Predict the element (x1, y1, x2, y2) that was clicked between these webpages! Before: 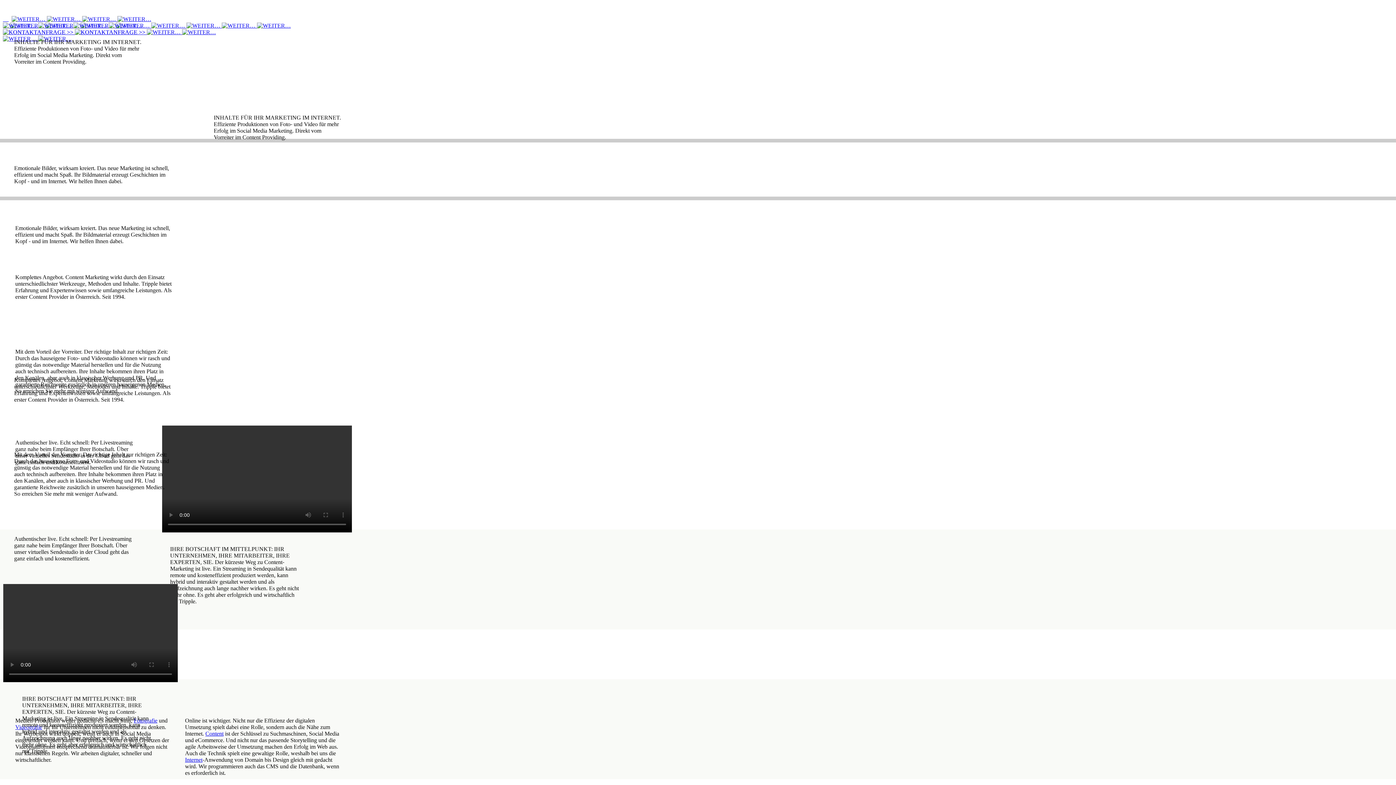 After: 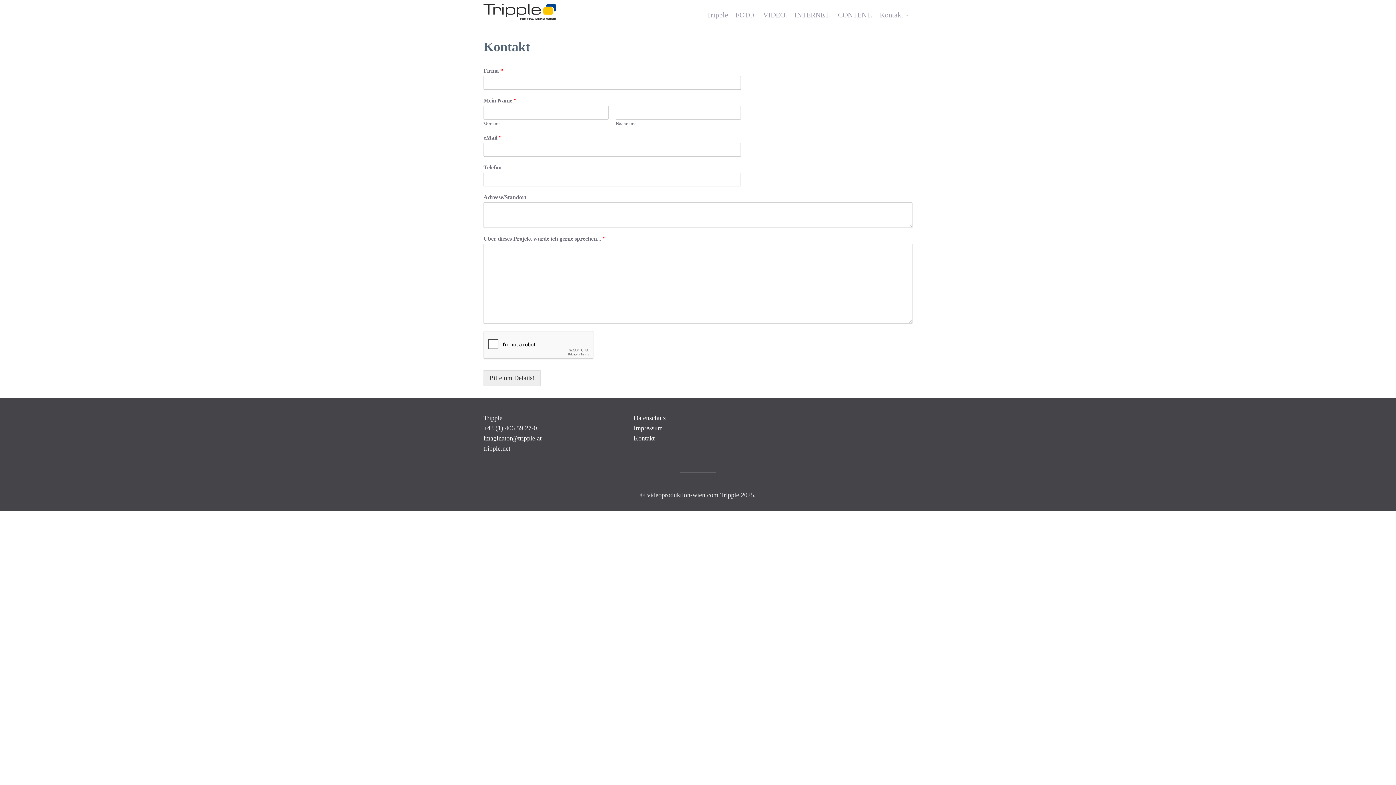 Action: label:    bbox: (2, 29, 145, 35)